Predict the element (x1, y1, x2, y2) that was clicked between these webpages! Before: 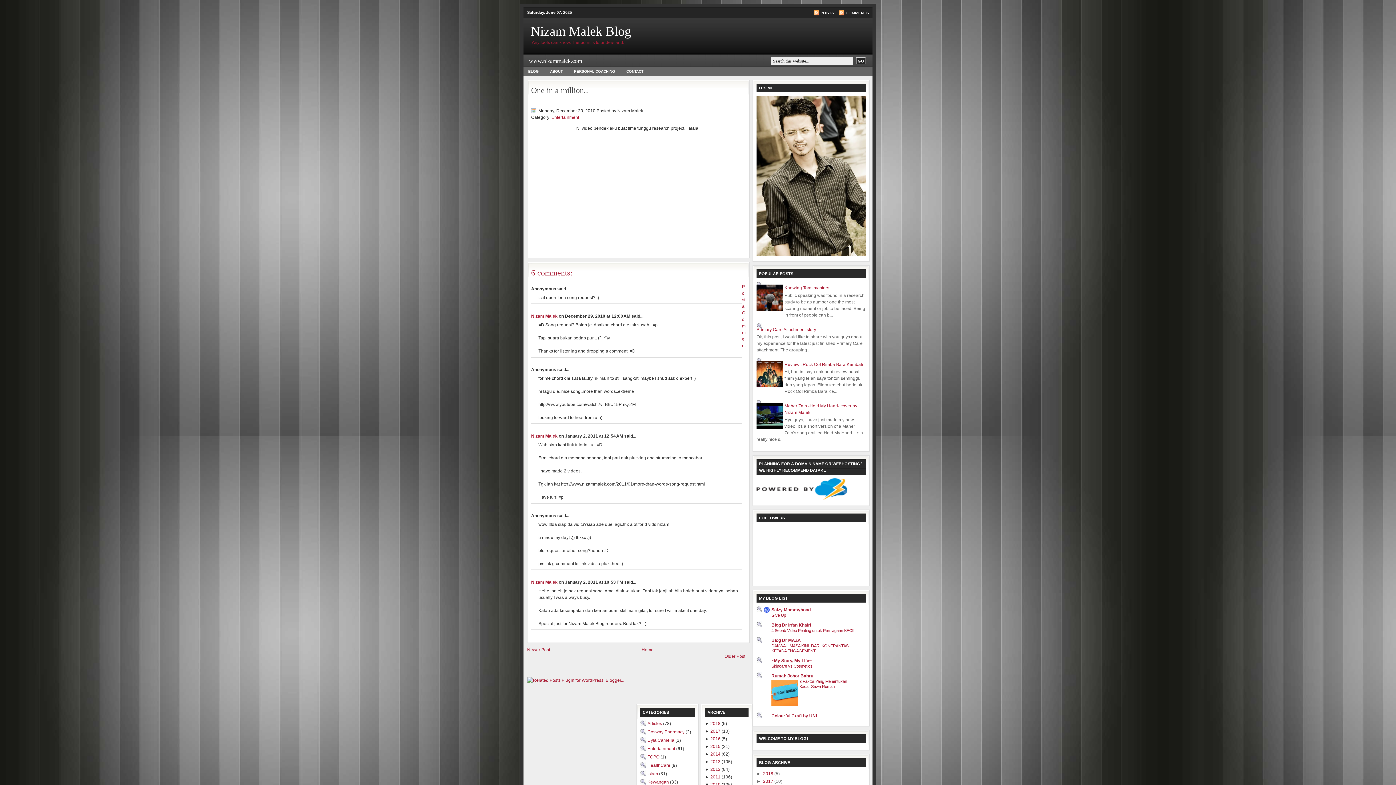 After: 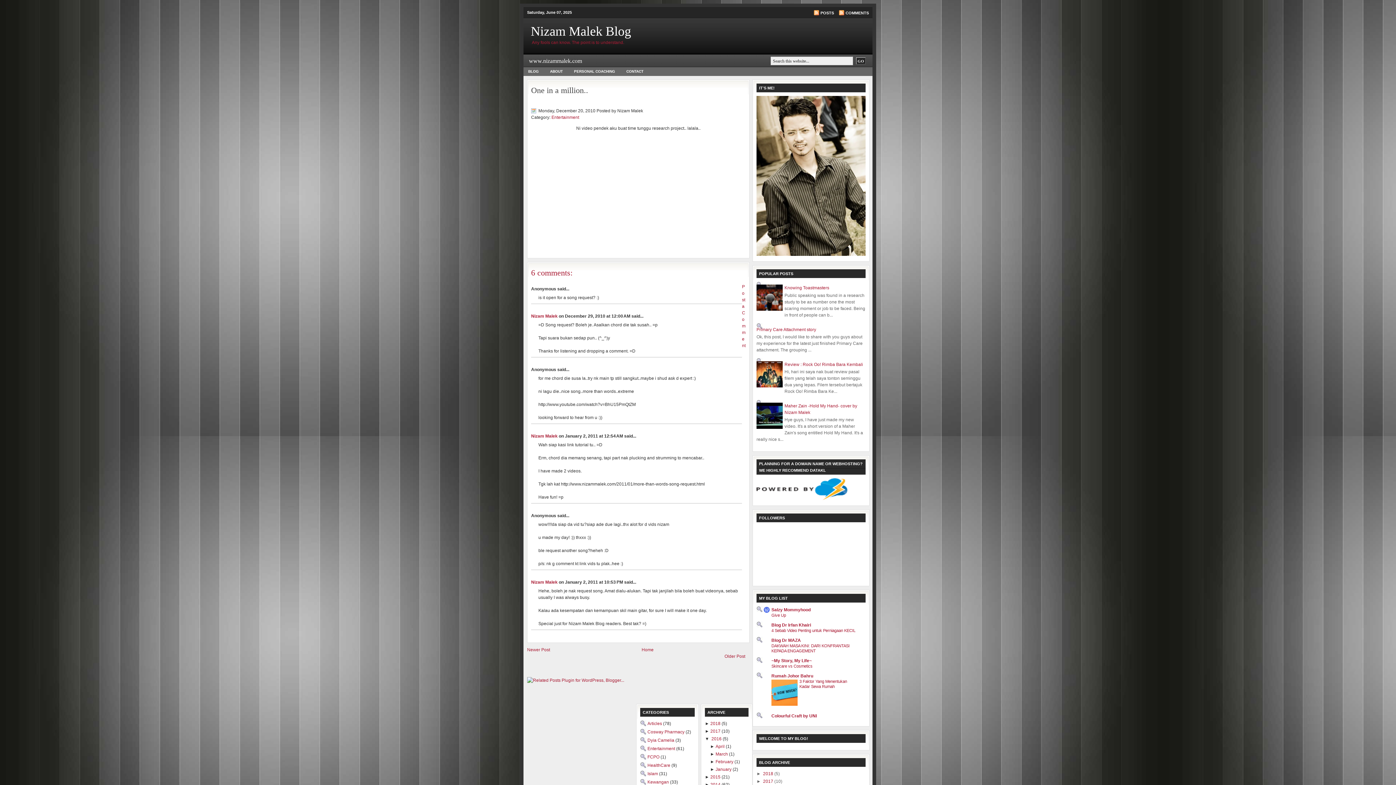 Action: bbox: (705, 736, 710, 741) label: ► 